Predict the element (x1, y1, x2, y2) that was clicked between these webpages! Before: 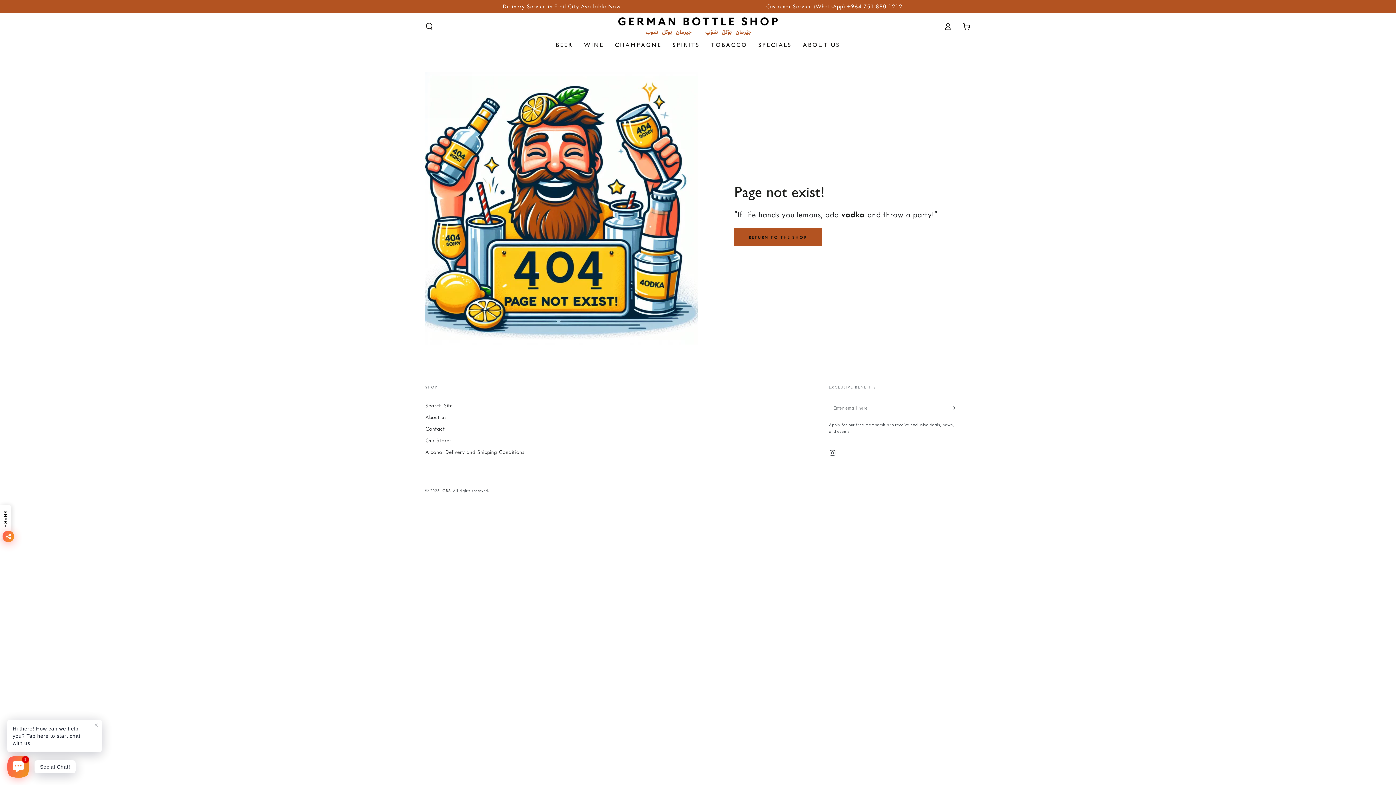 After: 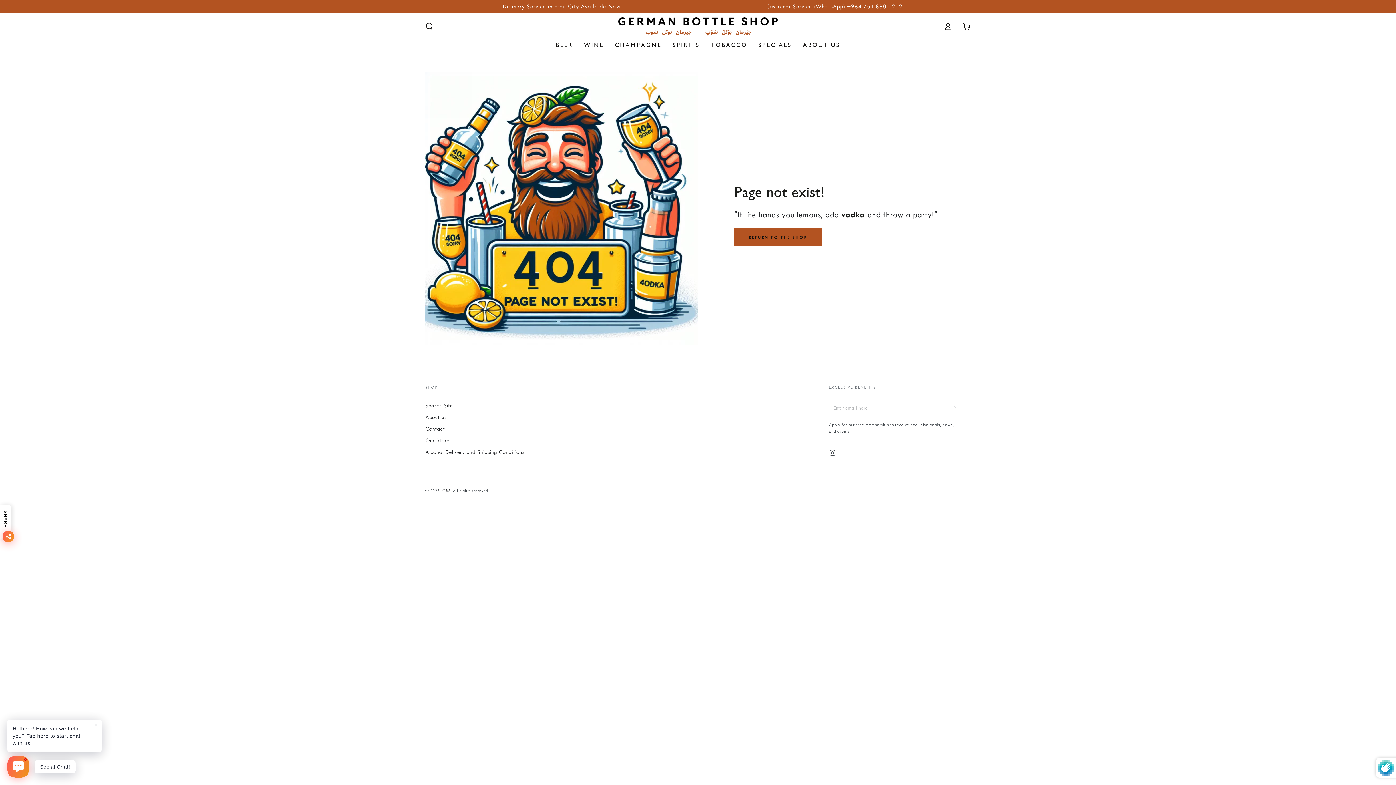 Action: bbox: (951, 400, 960, 416) label: Subscribe